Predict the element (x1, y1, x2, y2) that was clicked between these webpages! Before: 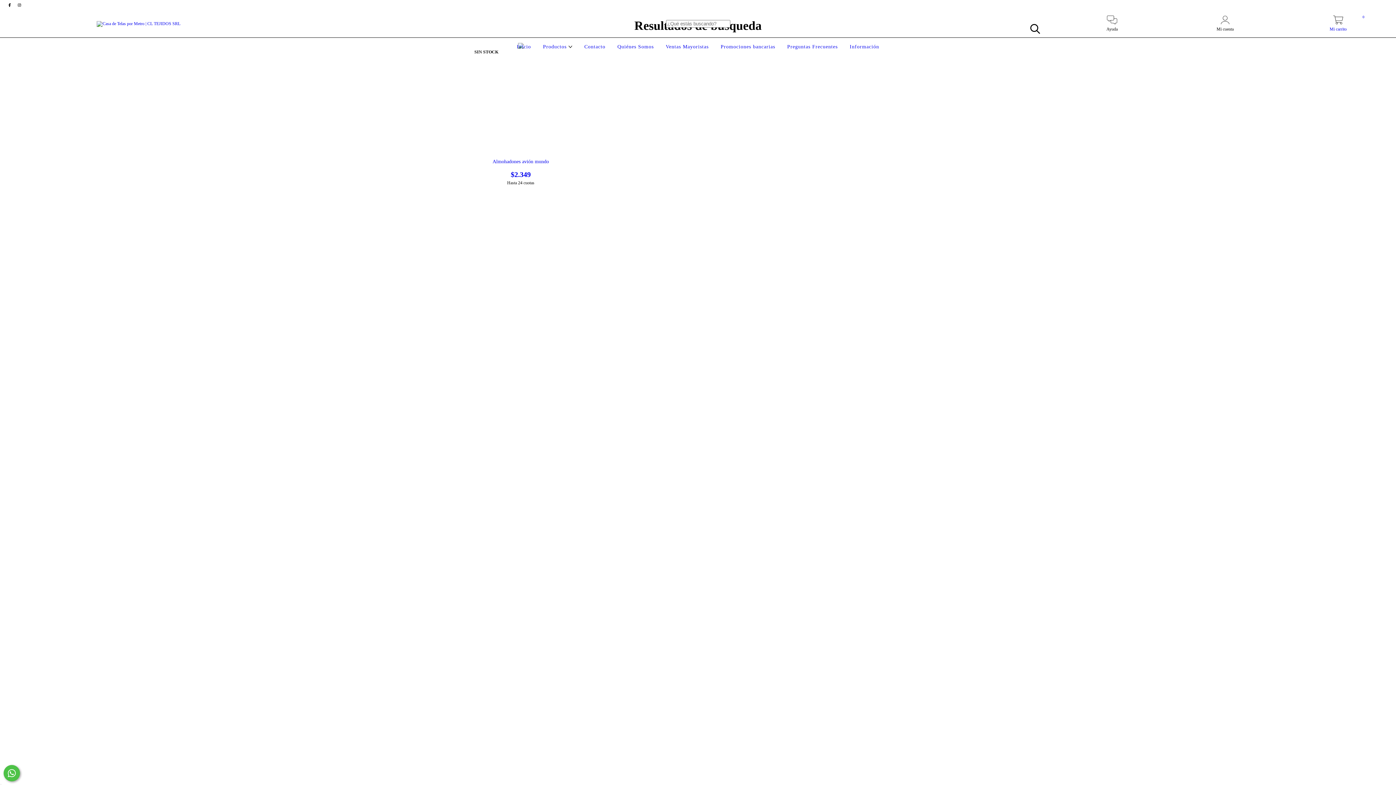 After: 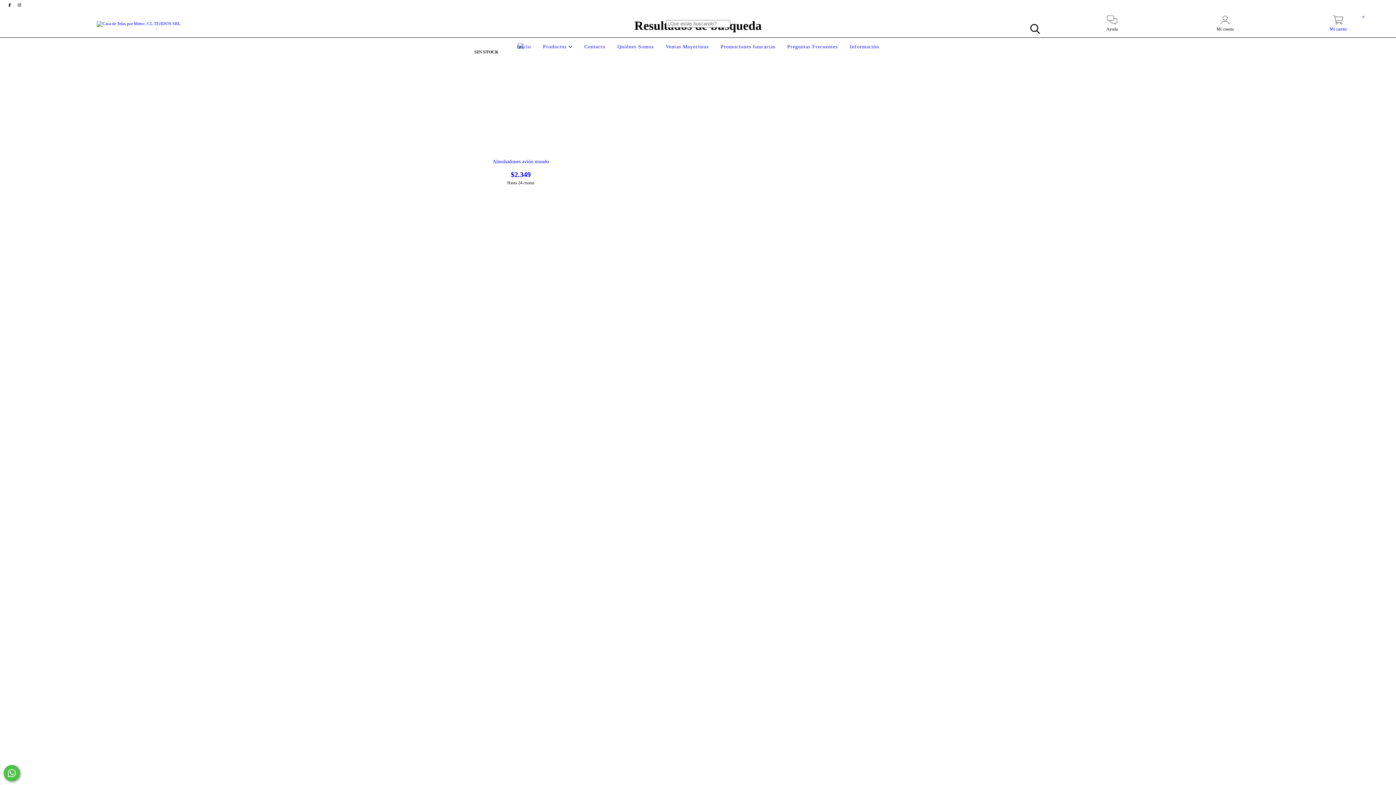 Action: bbox: (14, 2, 23, 7)